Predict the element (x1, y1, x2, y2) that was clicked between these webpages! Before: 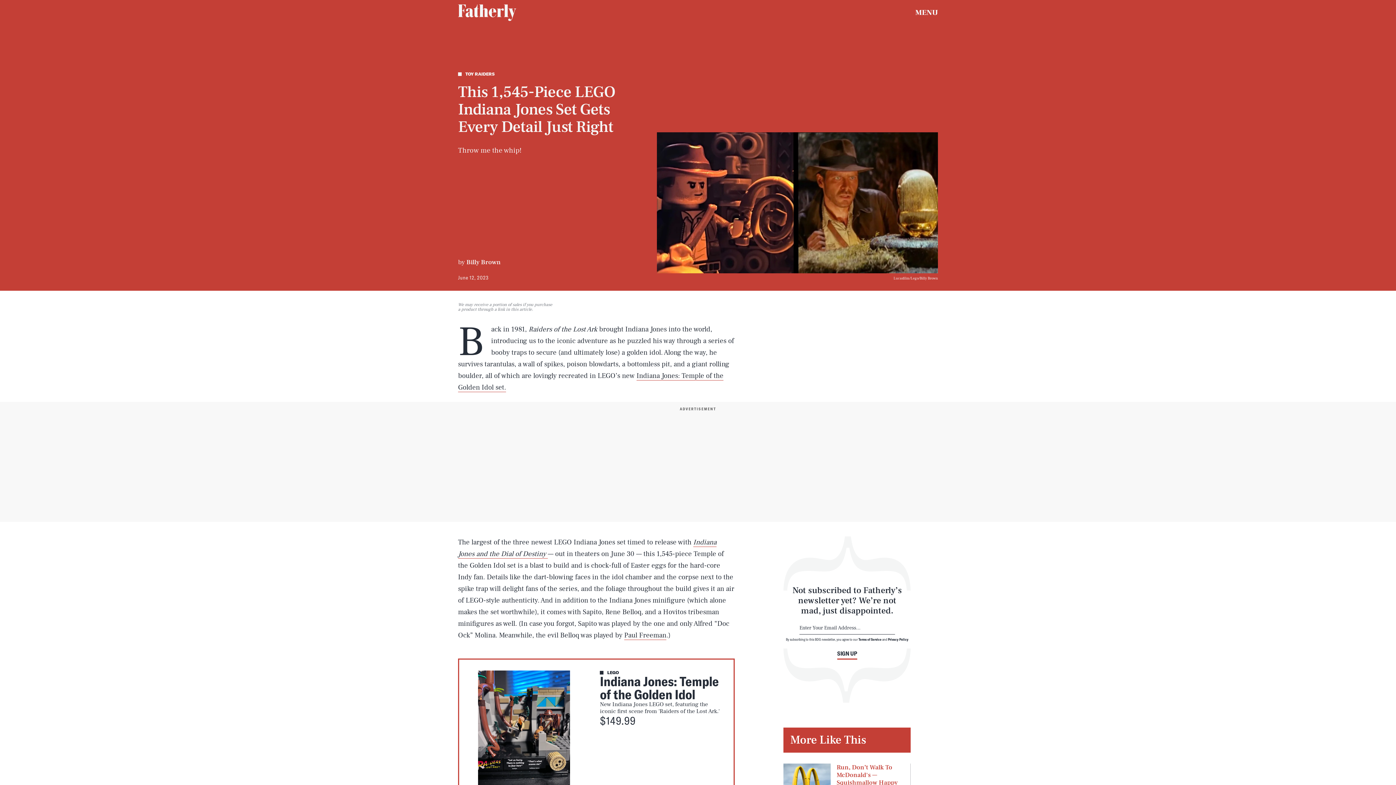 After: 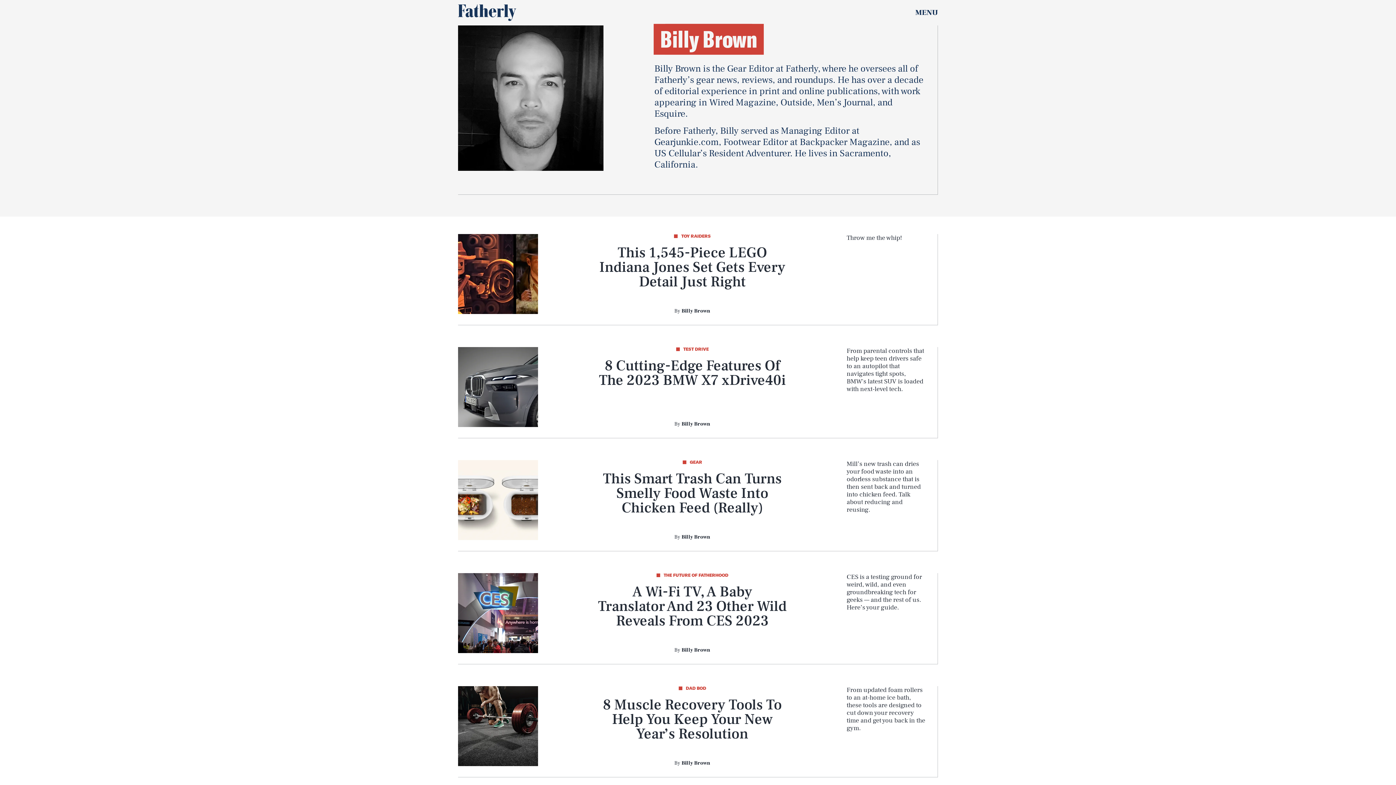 Action: label: Billy Brown bbox: (466, 258, 500, 266)